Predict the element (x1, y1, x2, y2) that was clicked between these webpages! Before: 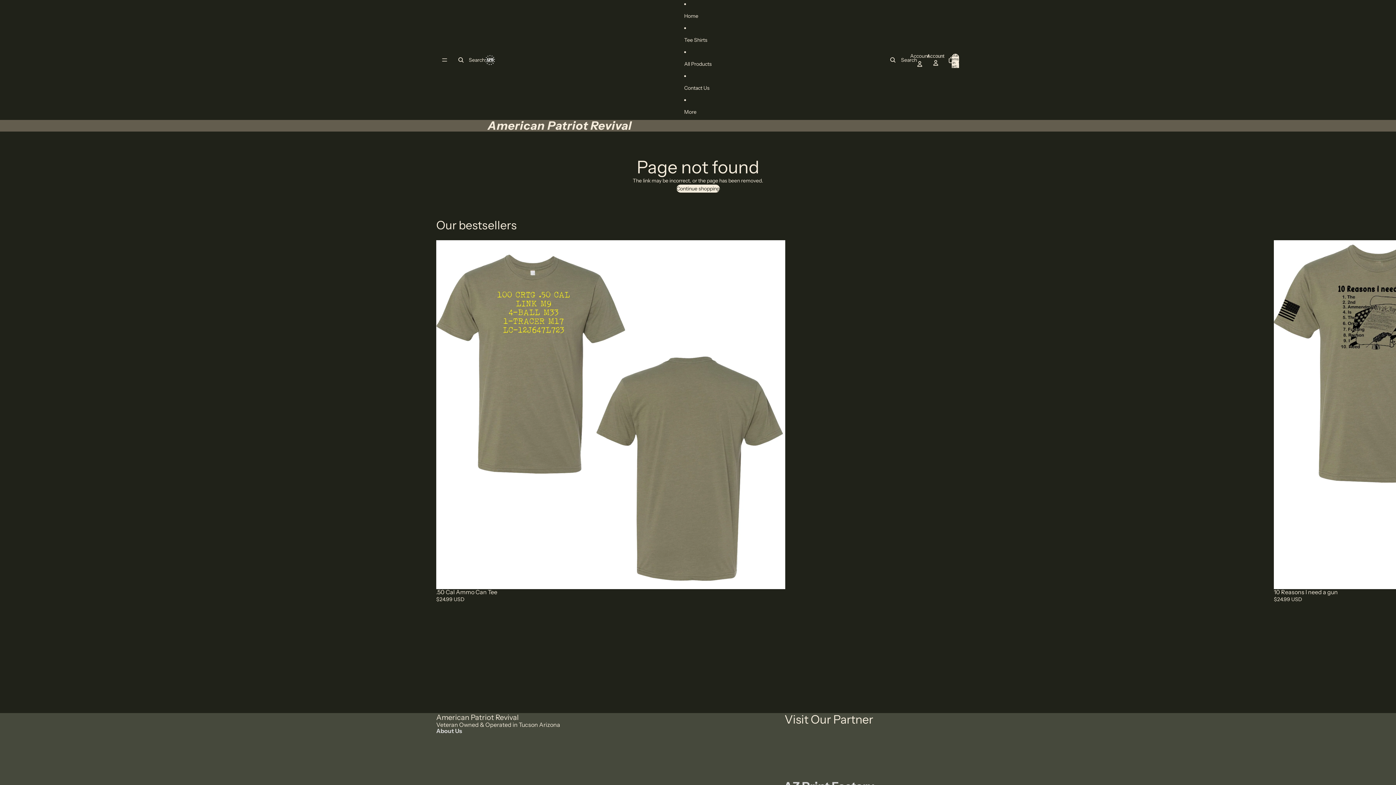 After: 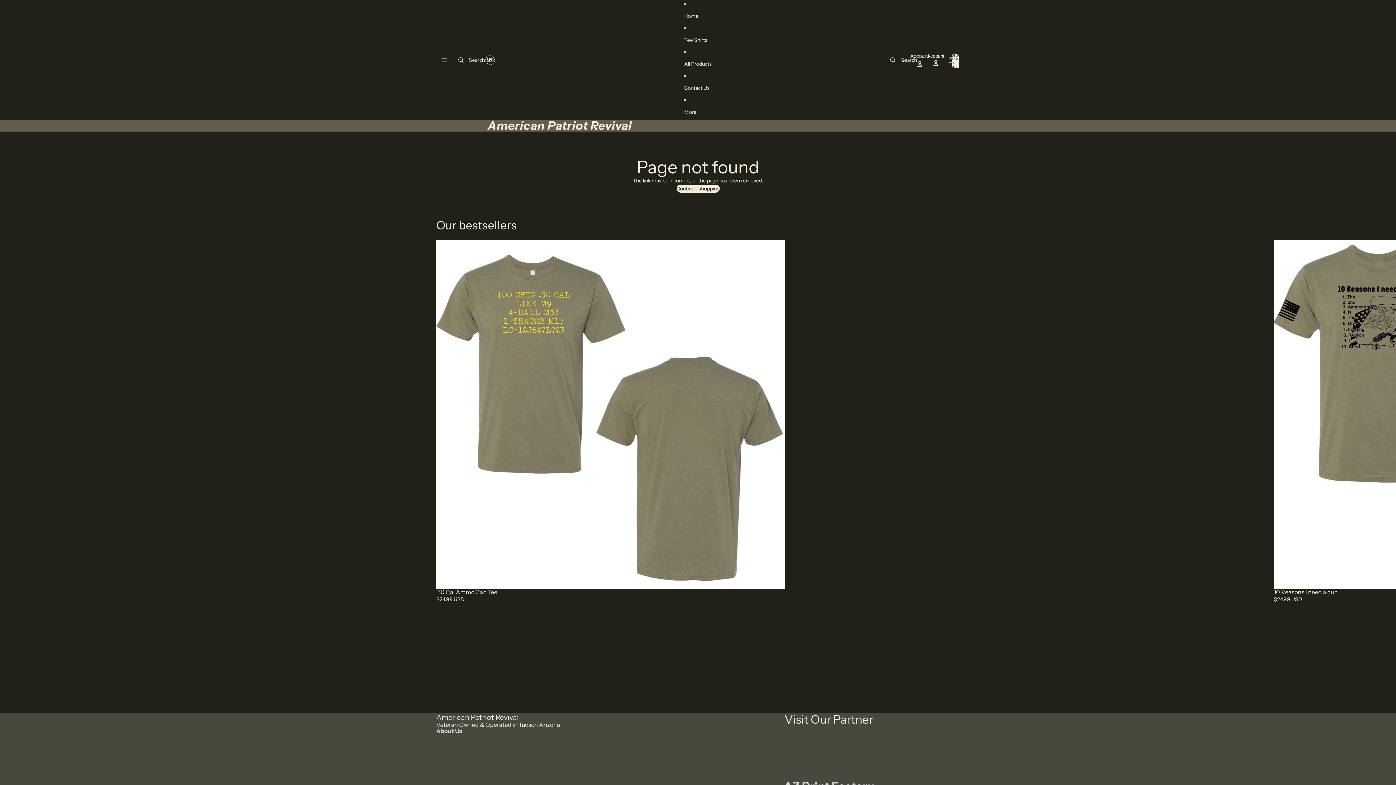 Action: bbox: (452, 52, 484, 68) label: Search